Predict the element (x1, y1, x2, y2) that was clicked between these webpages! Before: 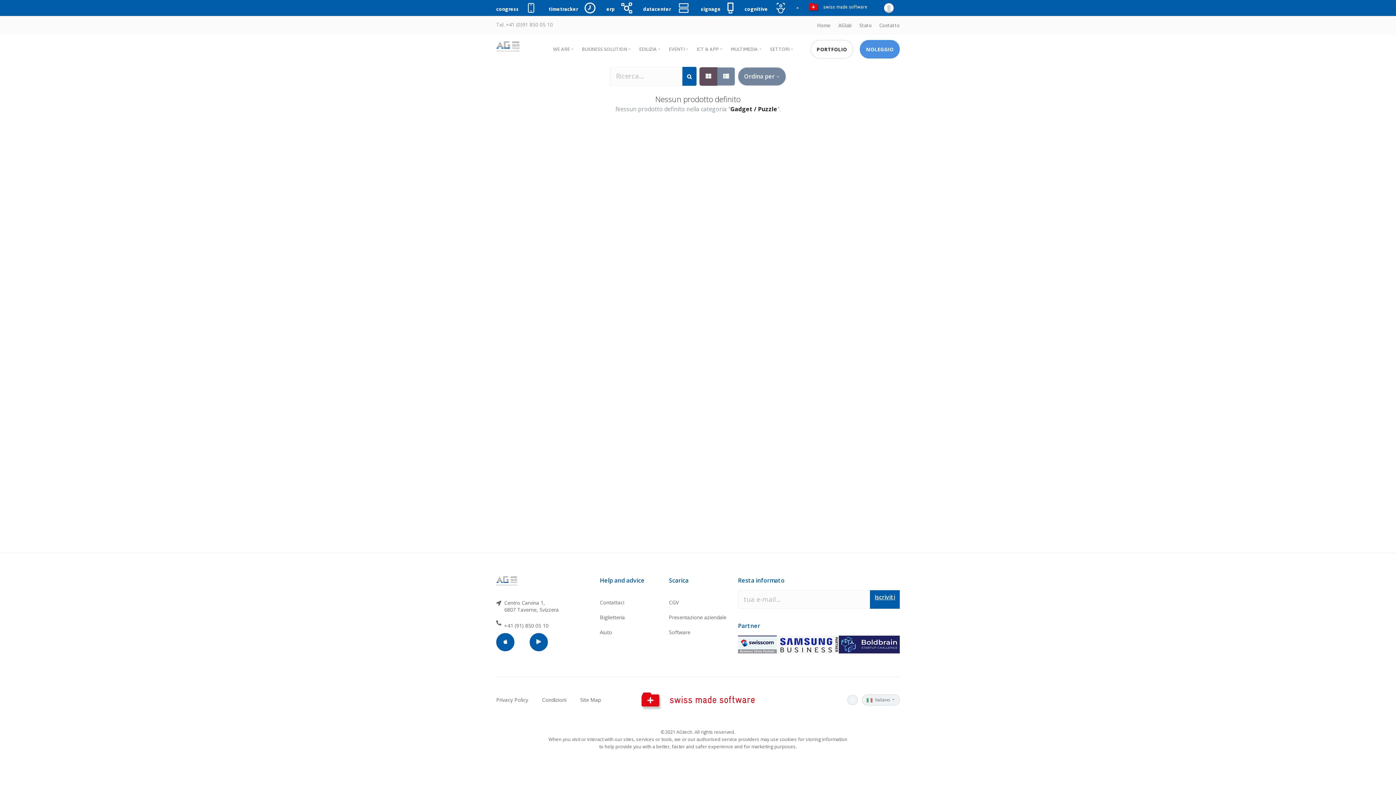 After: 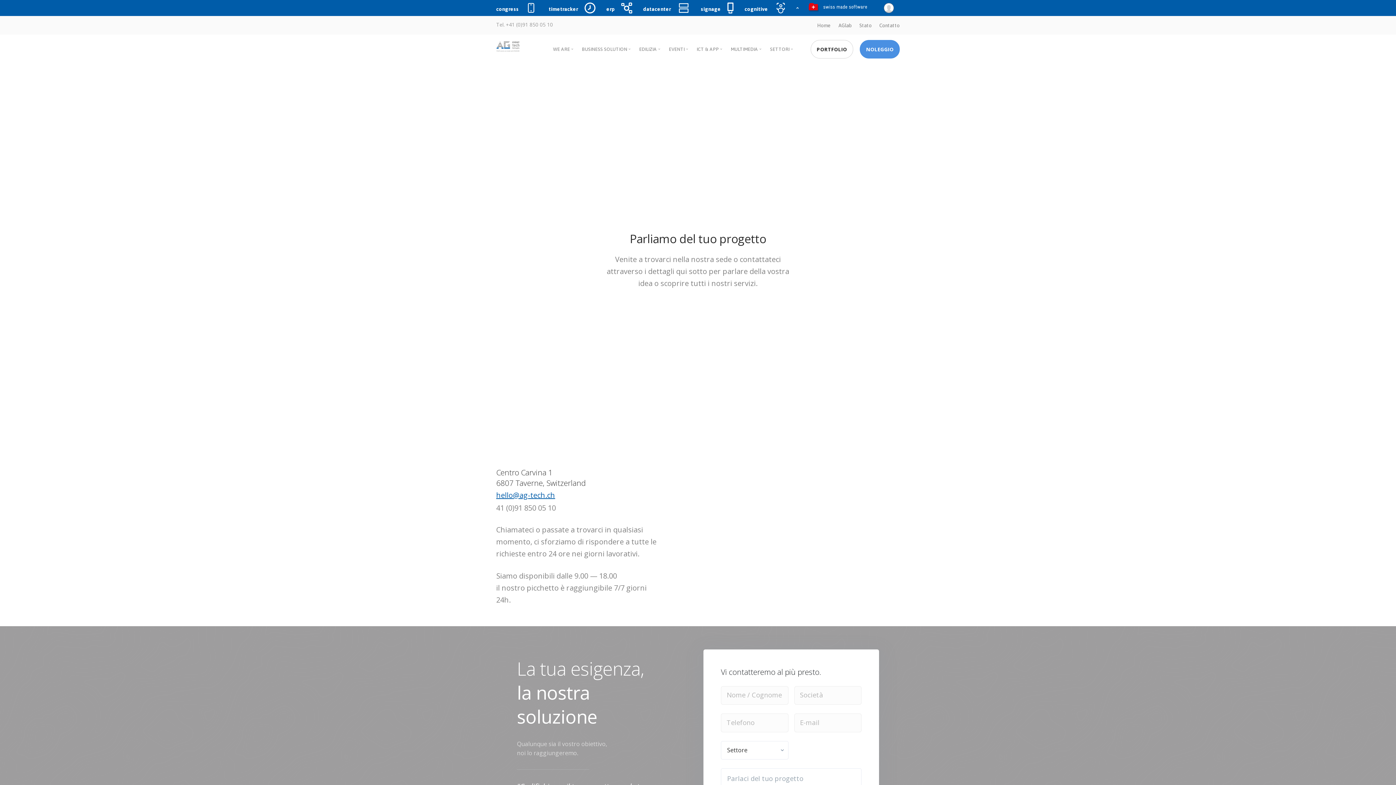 Action: bbox: (879, 22, 900, 28) label: Contatto